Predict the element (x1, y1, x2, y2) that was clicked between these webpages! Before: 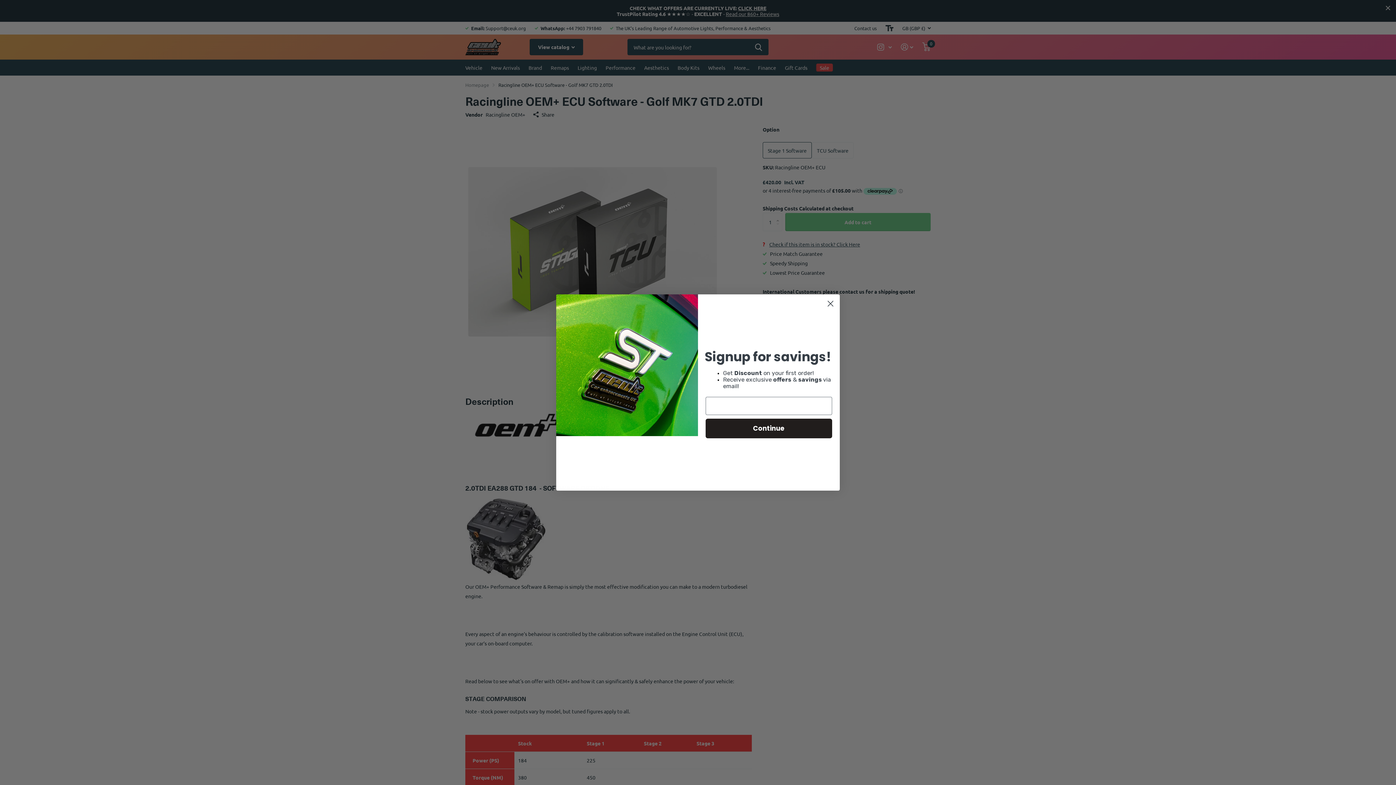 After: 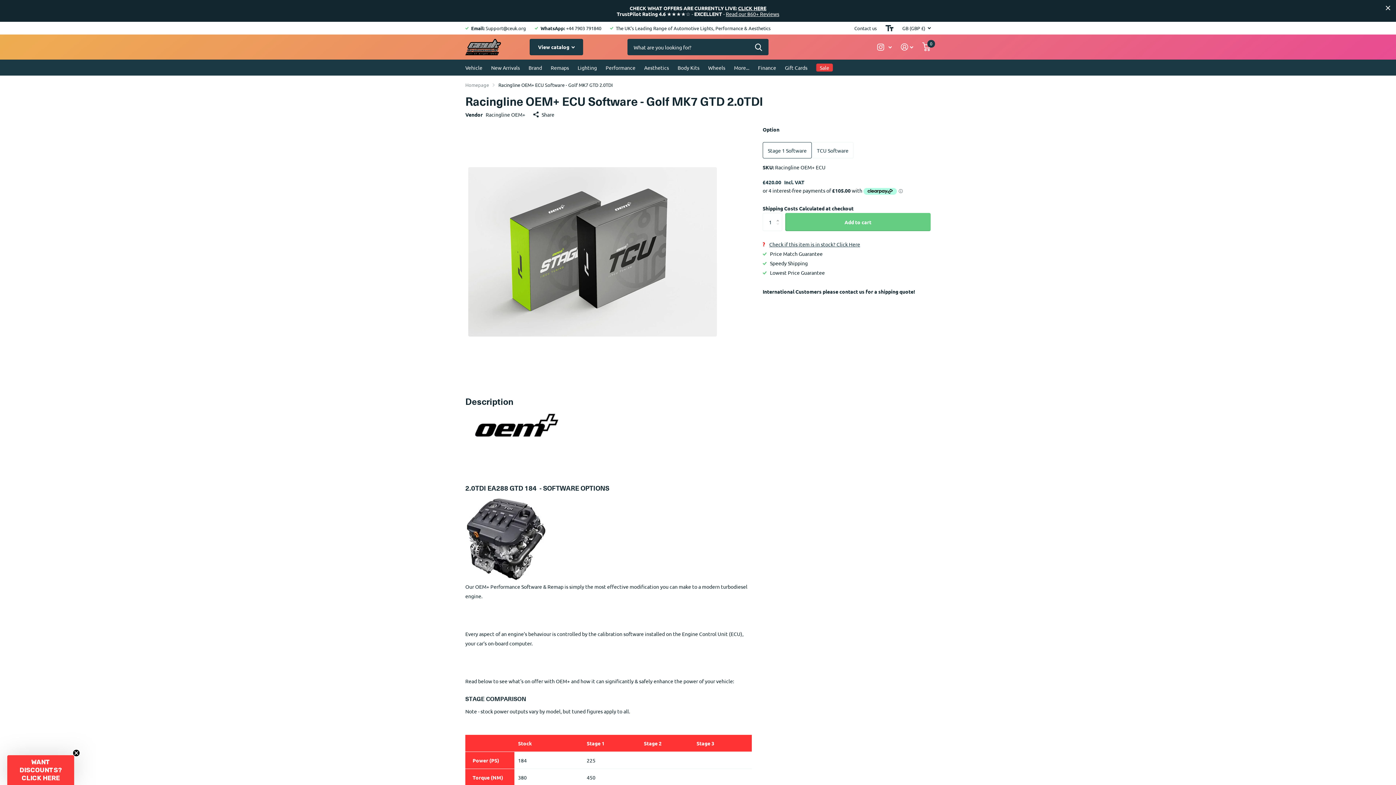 Action: bbox: (824, 297, 837, 310) label: Close dialog